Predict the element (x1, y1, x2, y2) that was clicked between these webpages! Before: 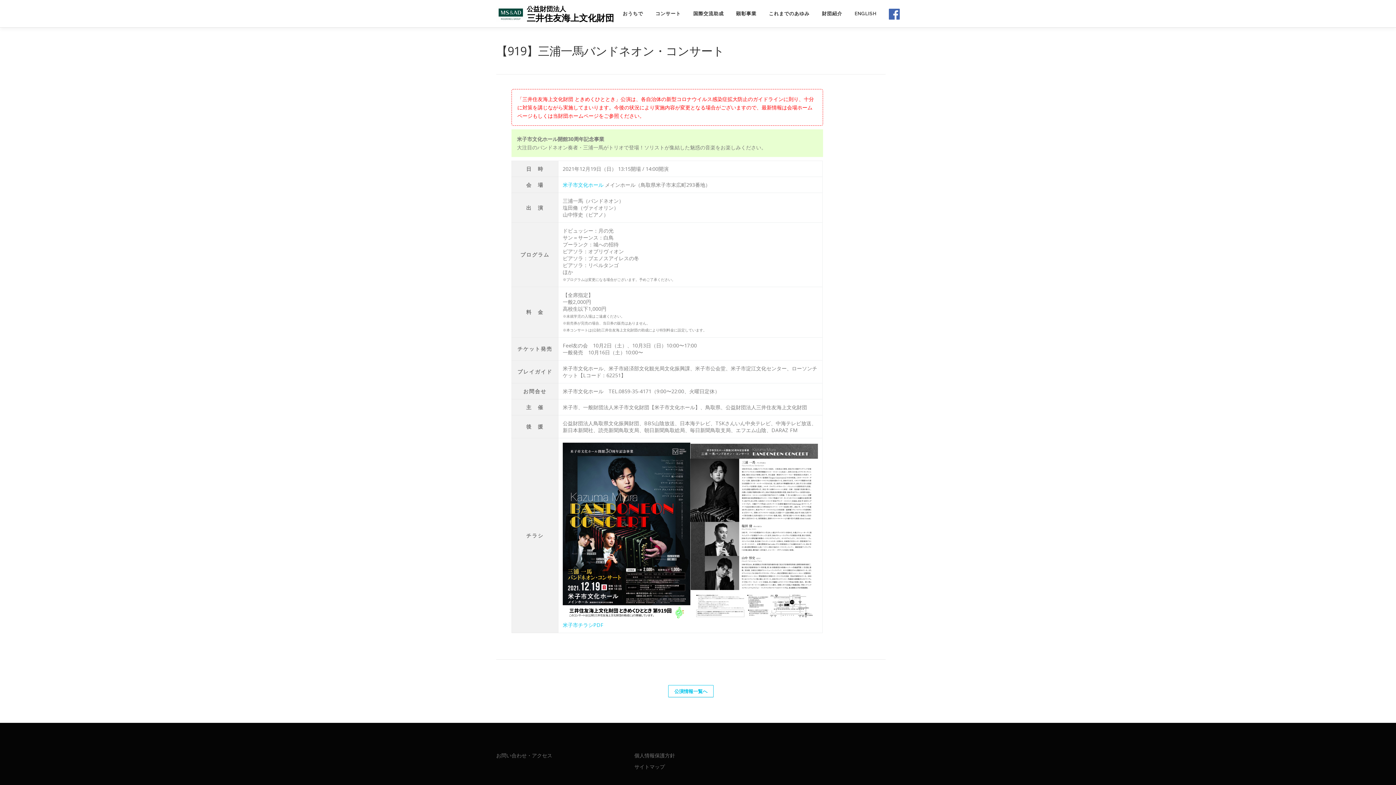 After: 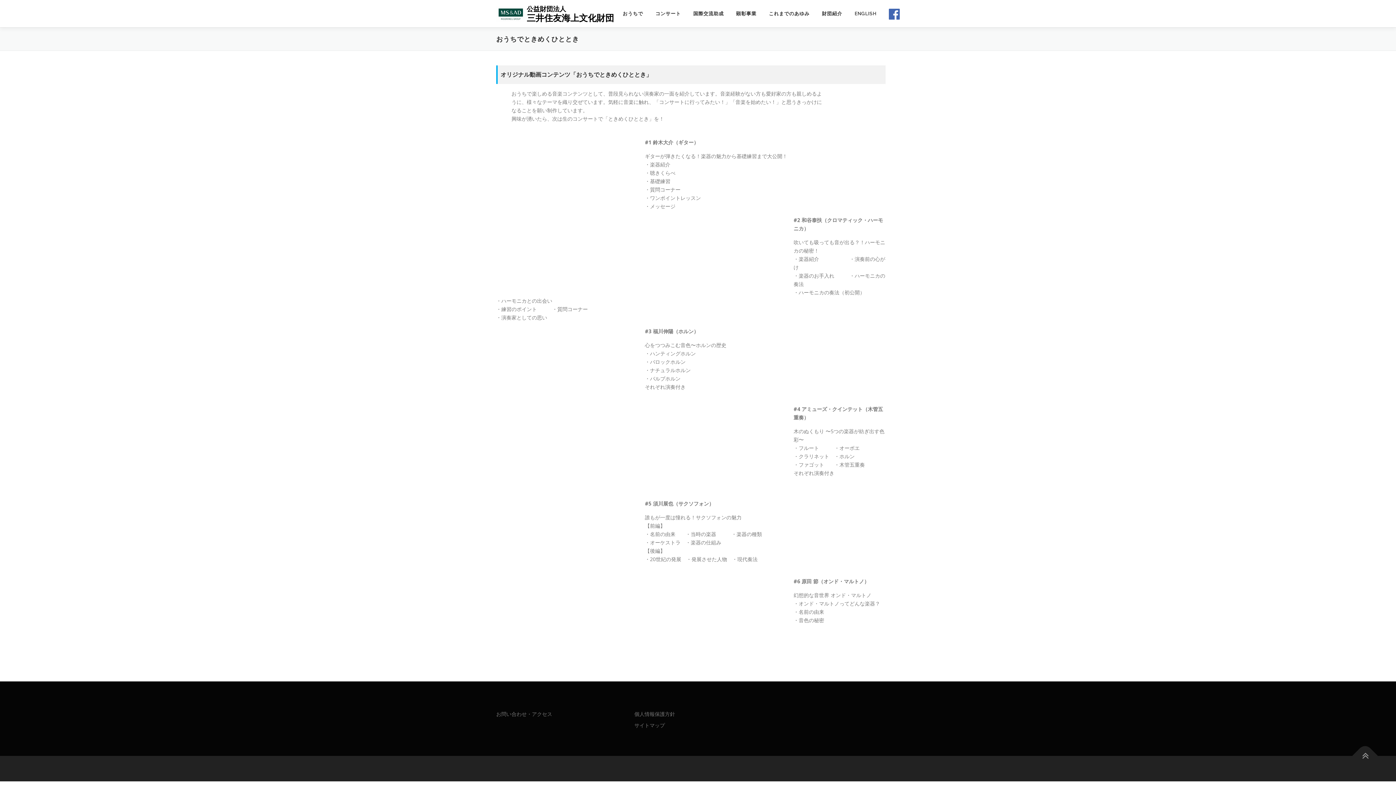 Action: label: おうちで bbox: (616, 0, 649, 27)